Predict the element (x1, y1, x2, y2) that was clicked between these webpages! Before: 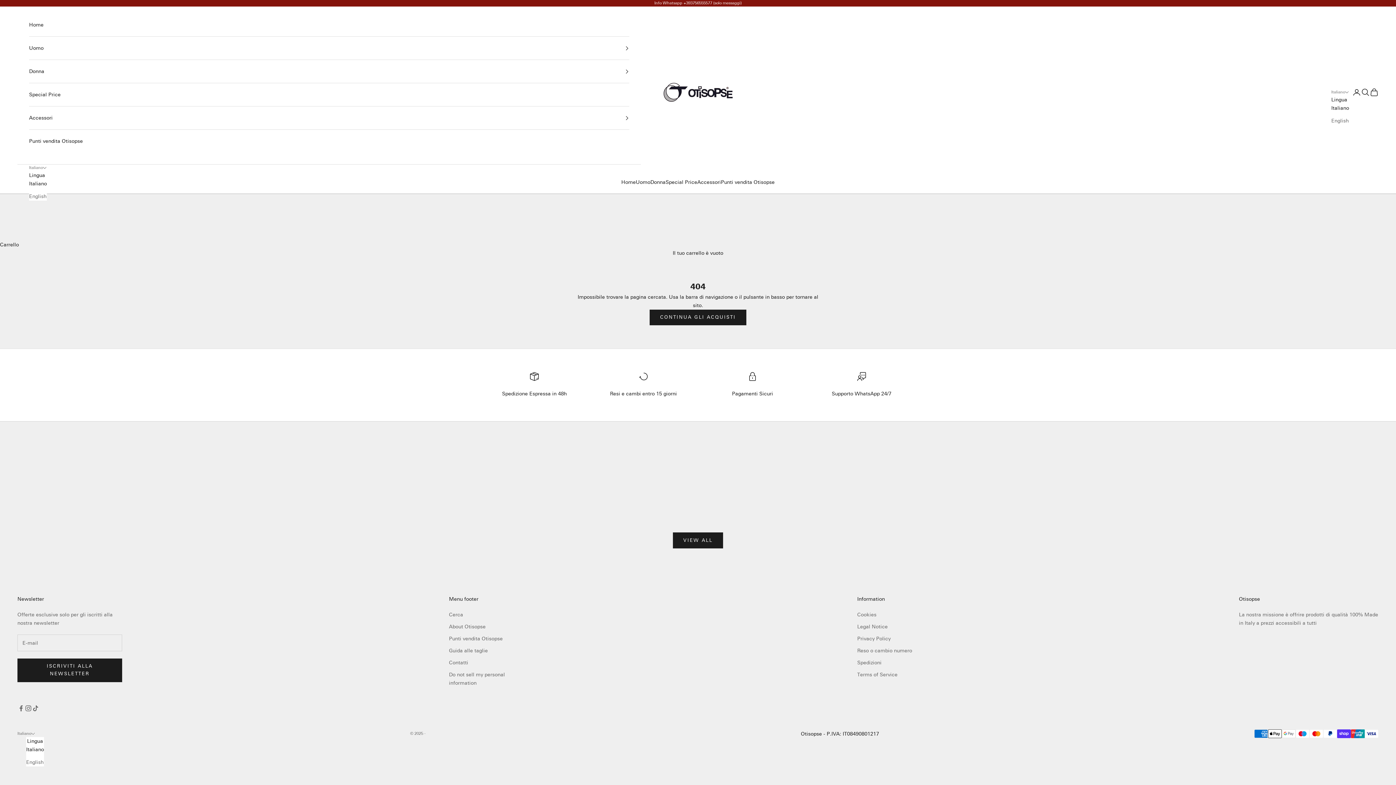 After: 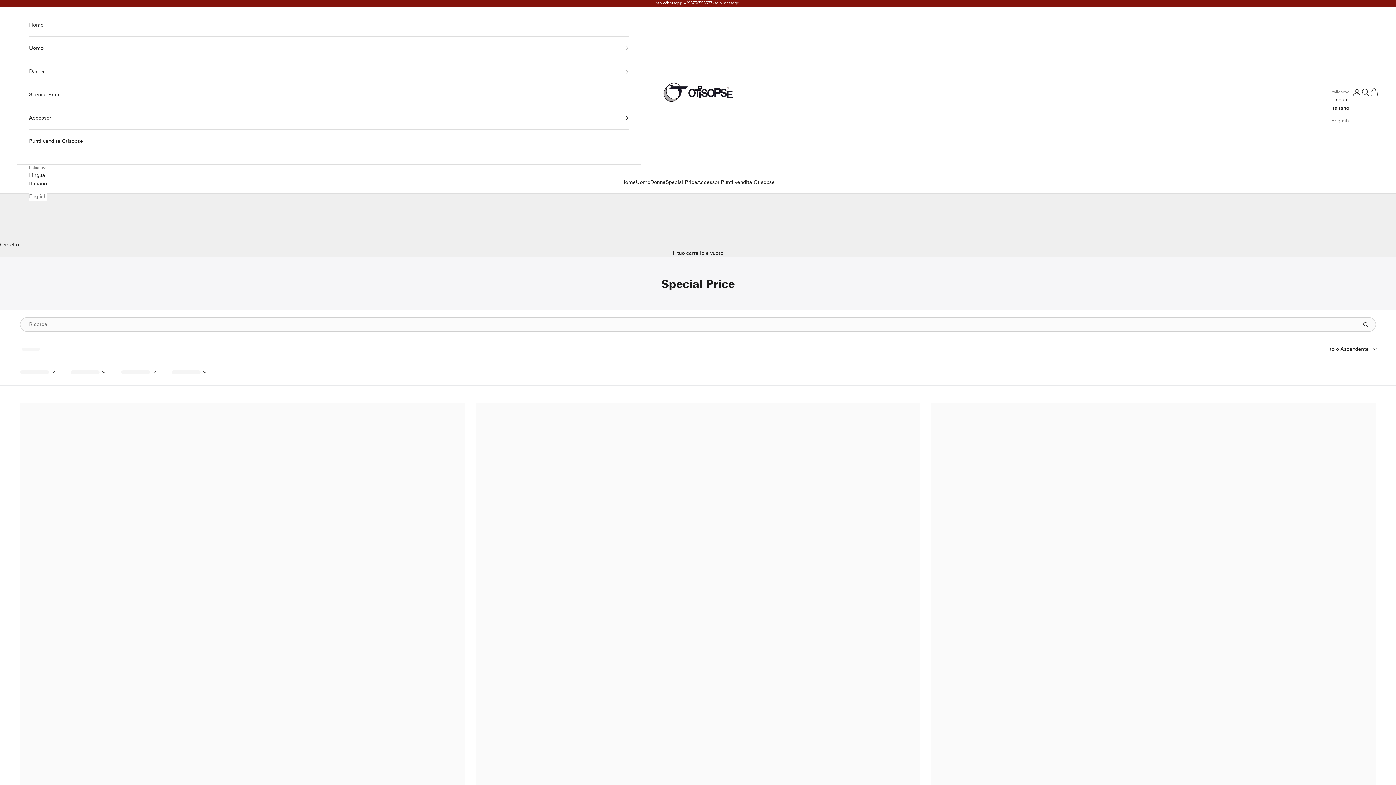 Action: label: Special Price bbox: (29, 83, 629, 106)